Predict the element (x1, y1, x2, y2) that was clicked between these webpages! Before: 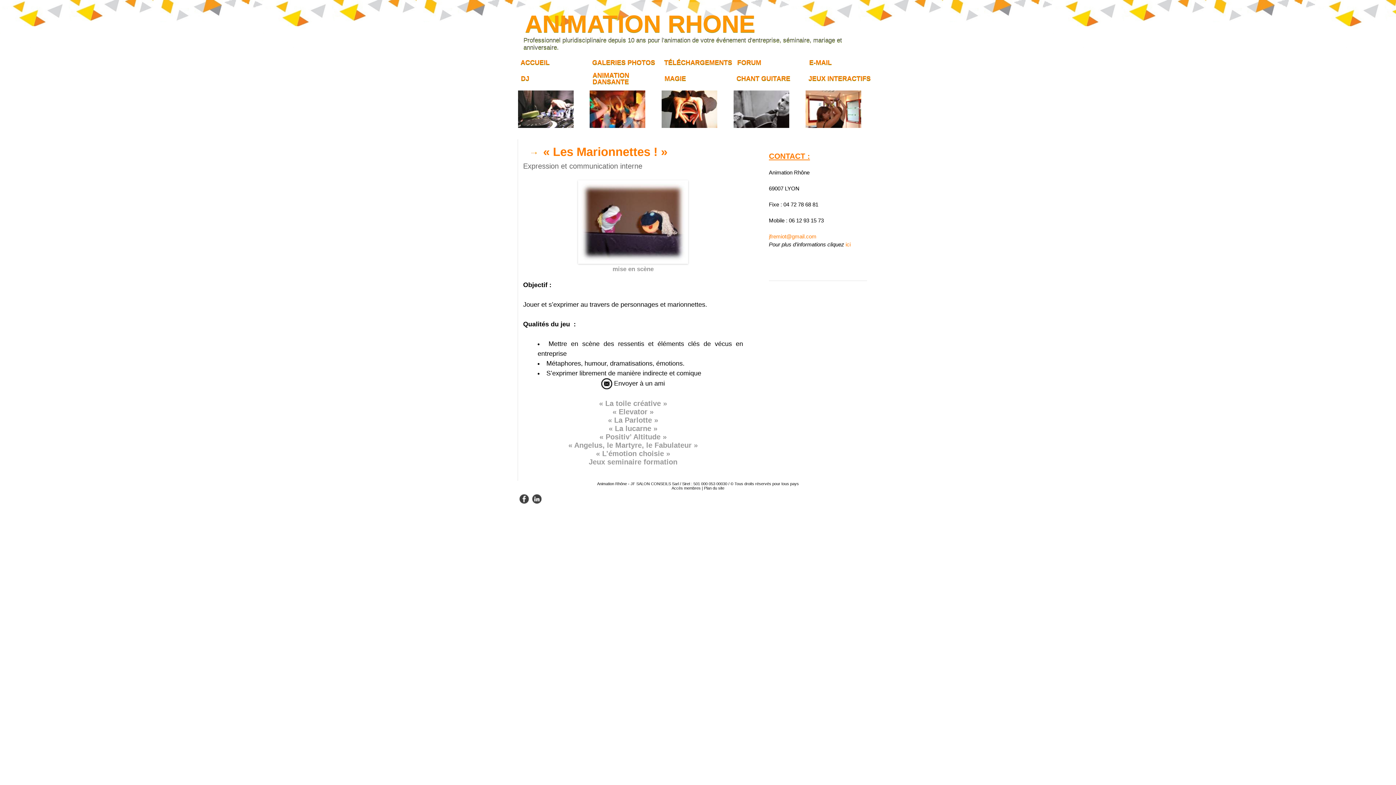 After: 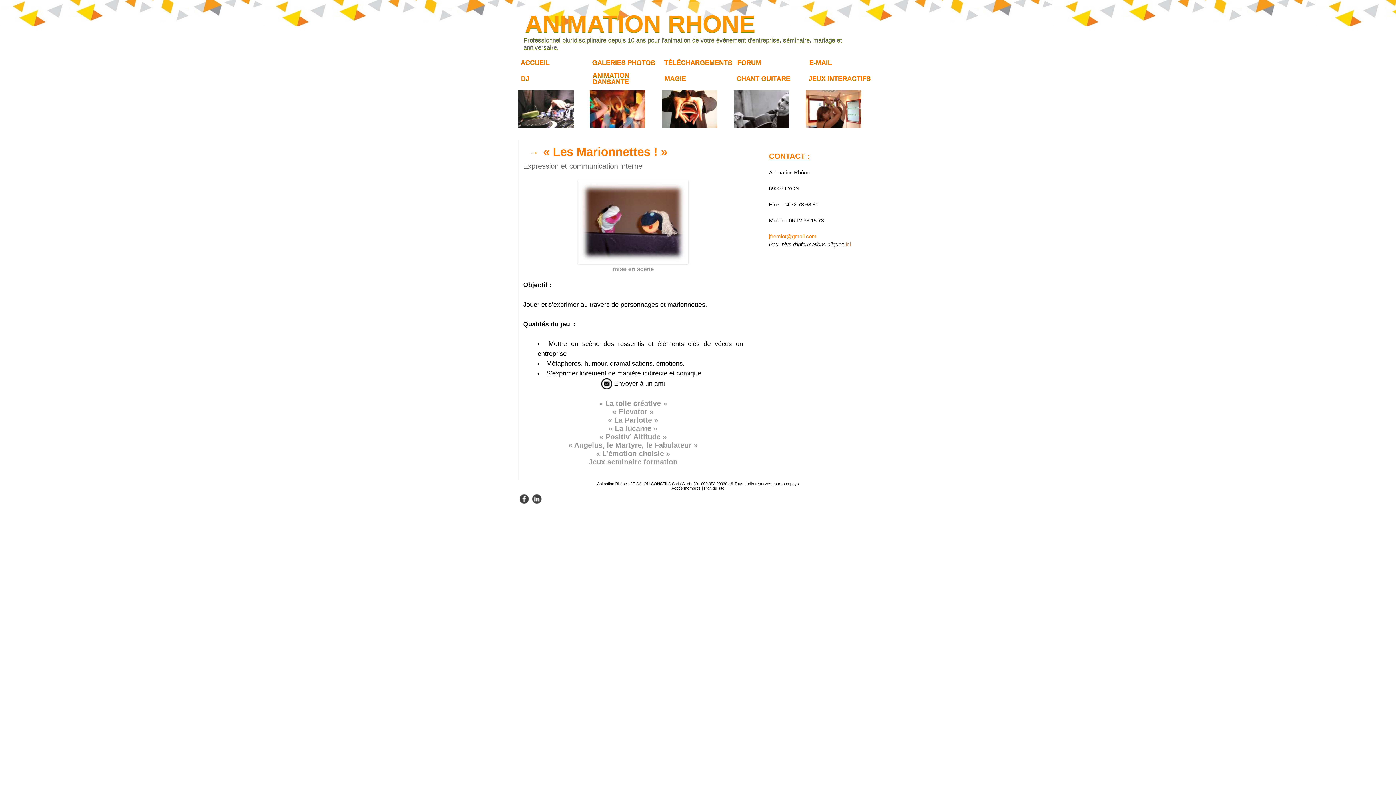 Action: label: ici bbox: (845, 241, 850, 247)